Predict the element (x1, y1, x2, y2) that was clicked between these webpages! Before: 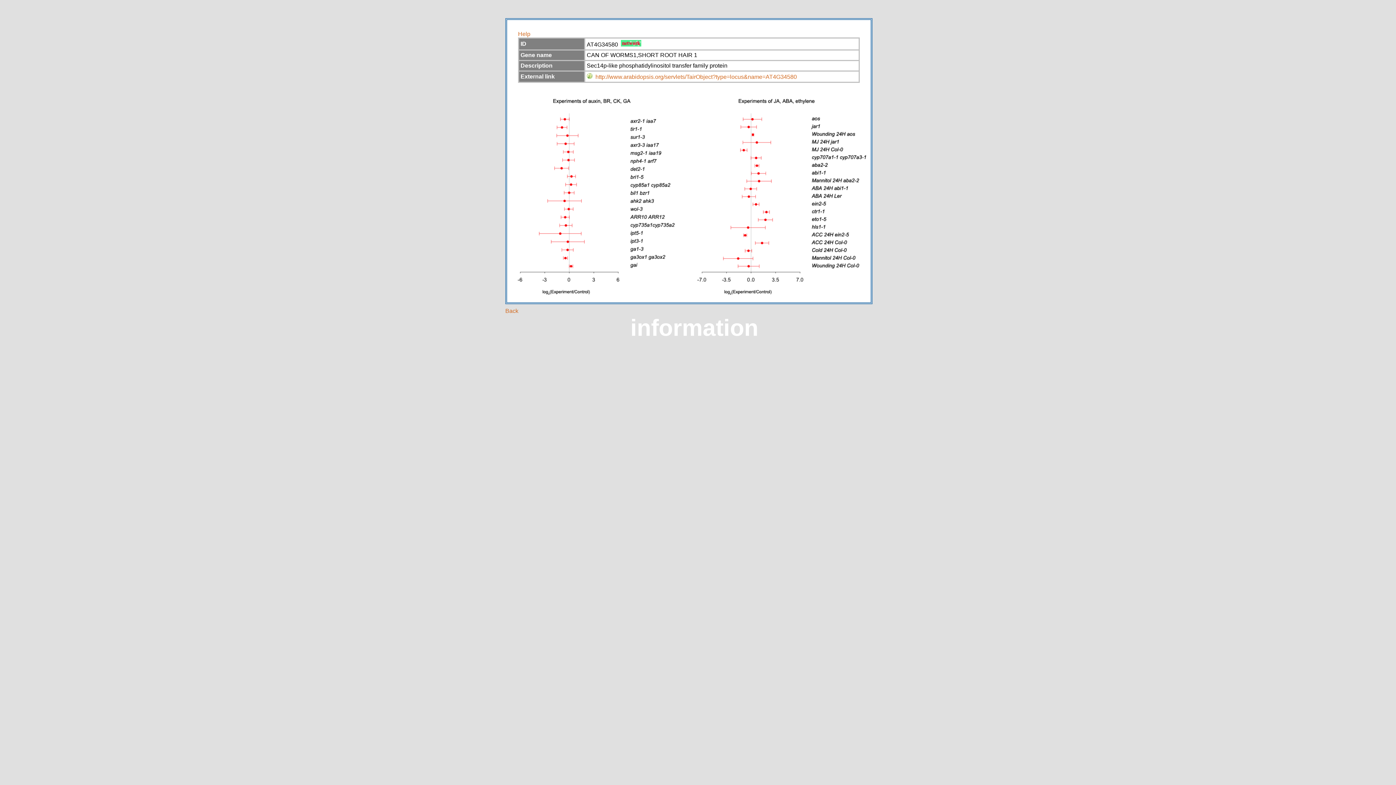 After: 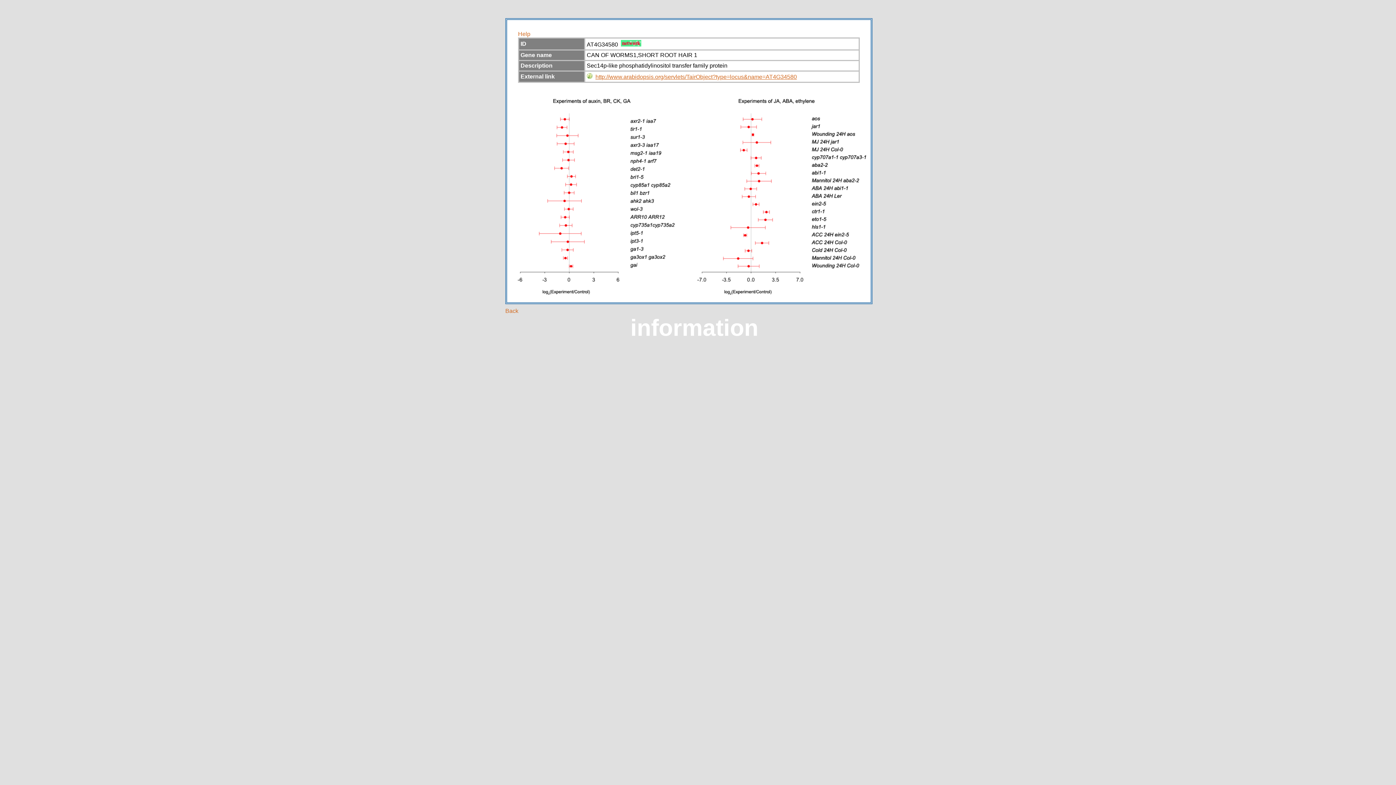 Action: bbox: (595, 73, 797, 80) label: http://www.arabidopsis.org/servlets/TairObject?type=locus&name=AT4G34580